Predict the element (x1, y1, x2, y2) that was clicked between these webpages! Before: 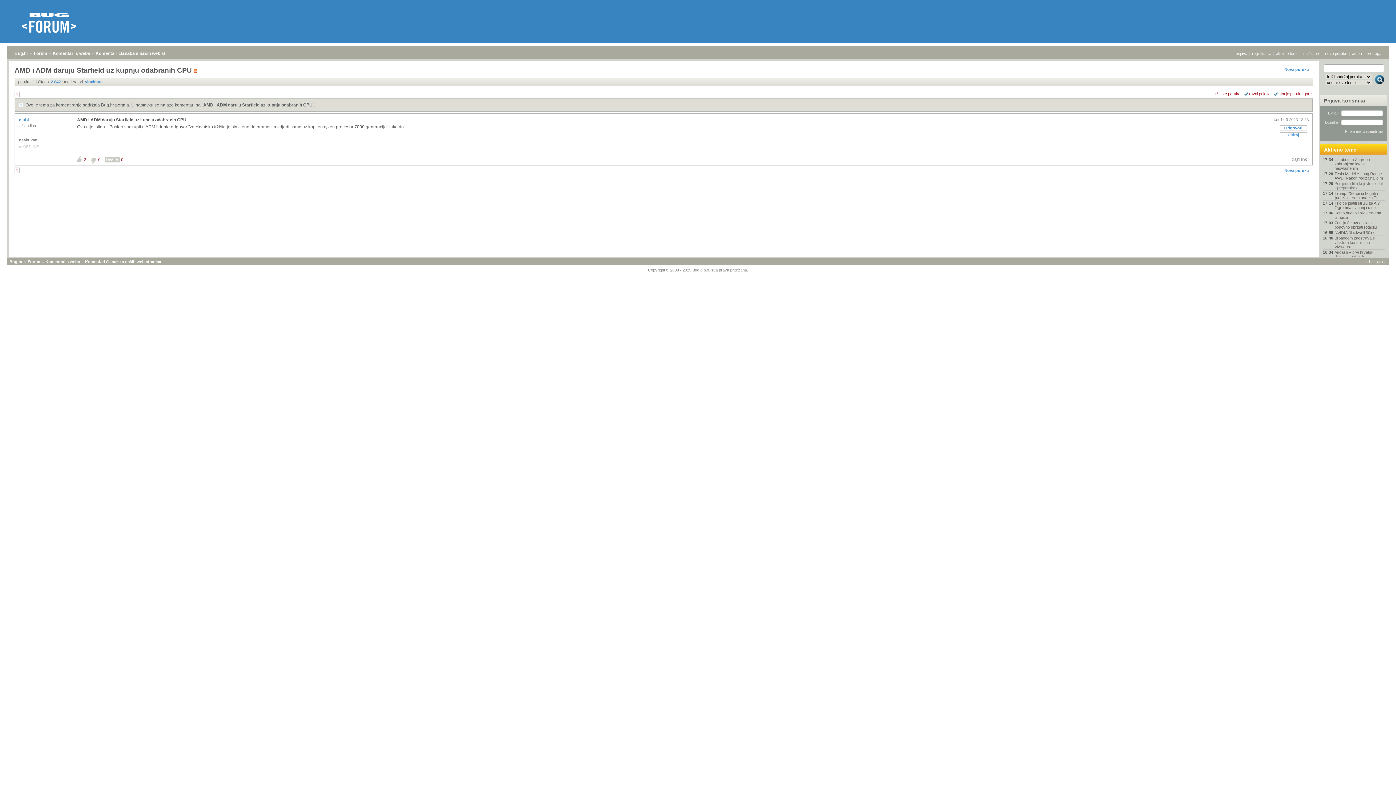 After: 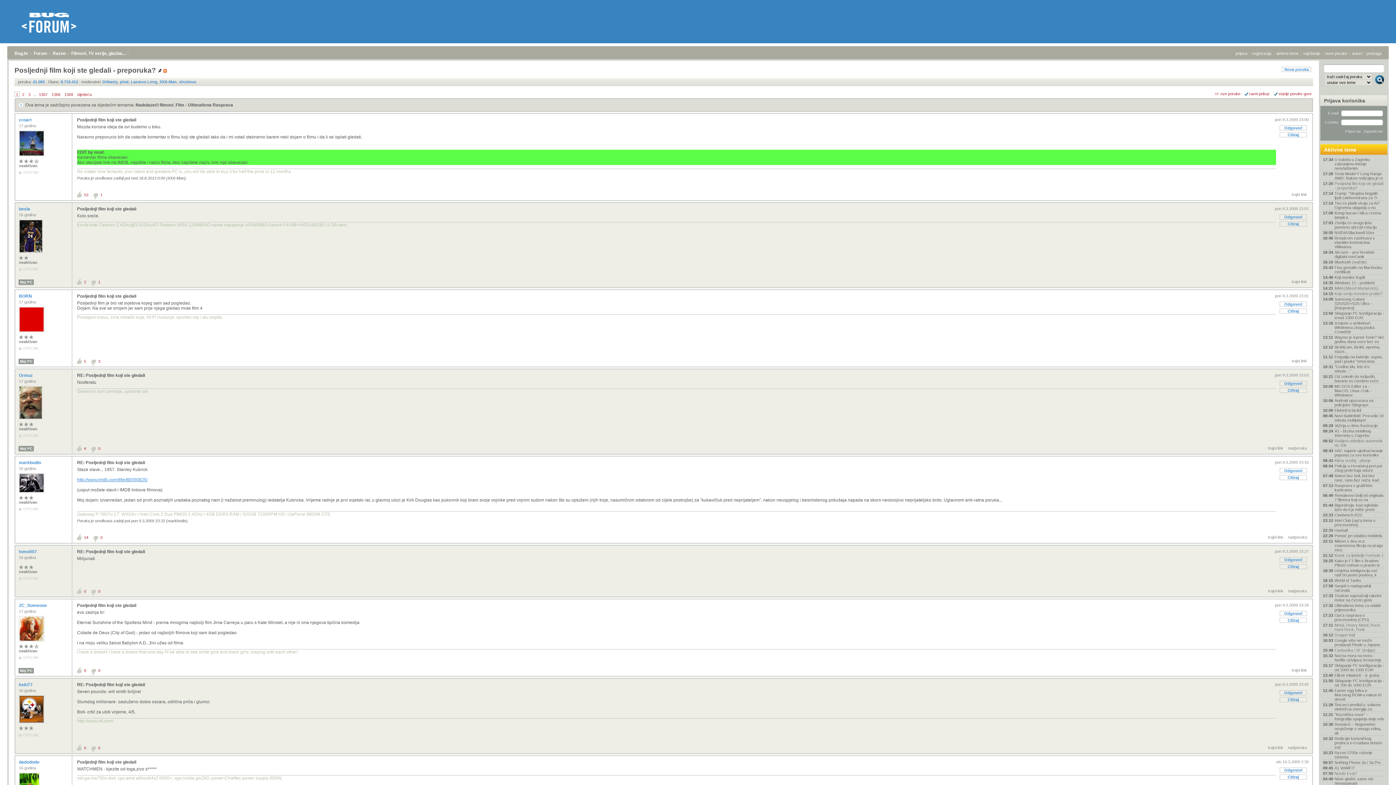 Action: bbox: (1323, 181, 1385, 190) label: Posljednji film koji ste gledali - preporuka?